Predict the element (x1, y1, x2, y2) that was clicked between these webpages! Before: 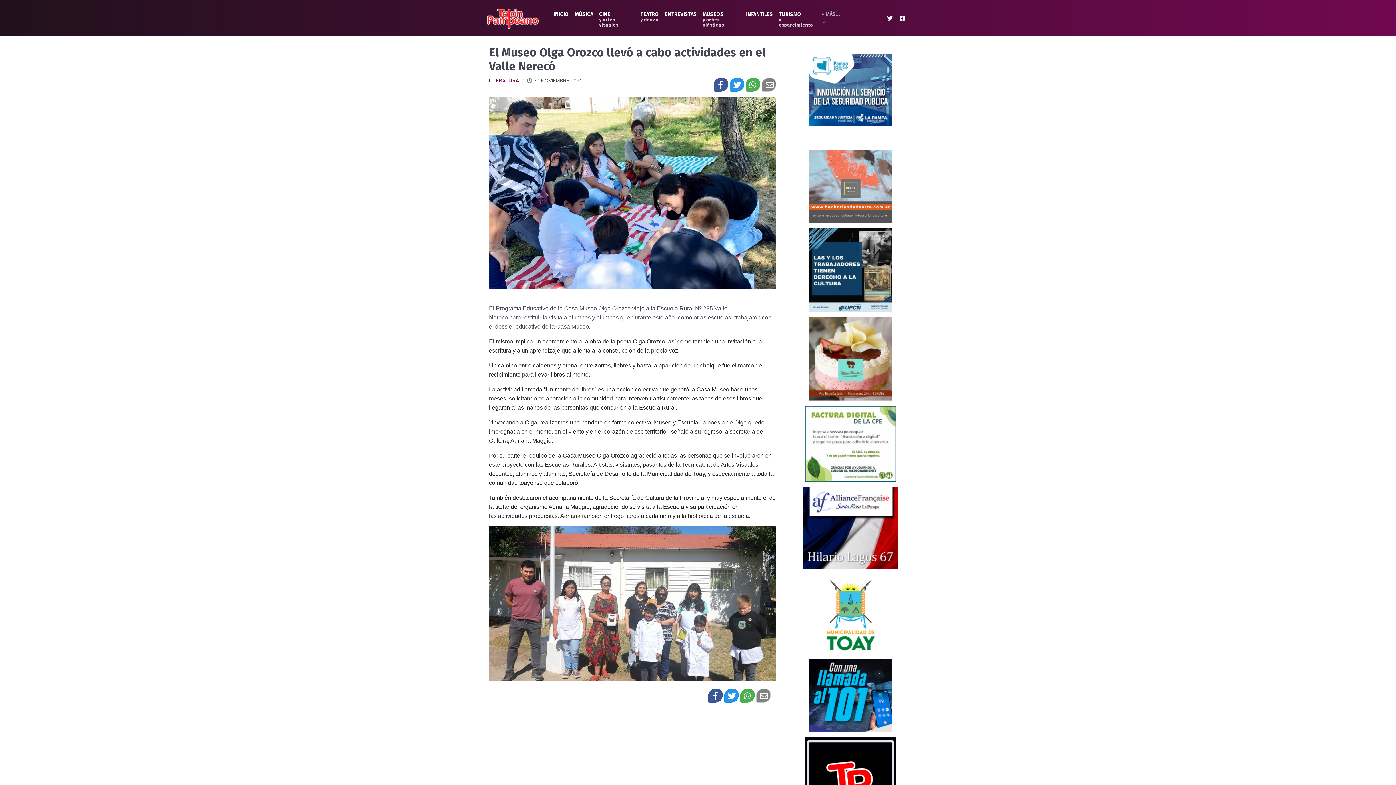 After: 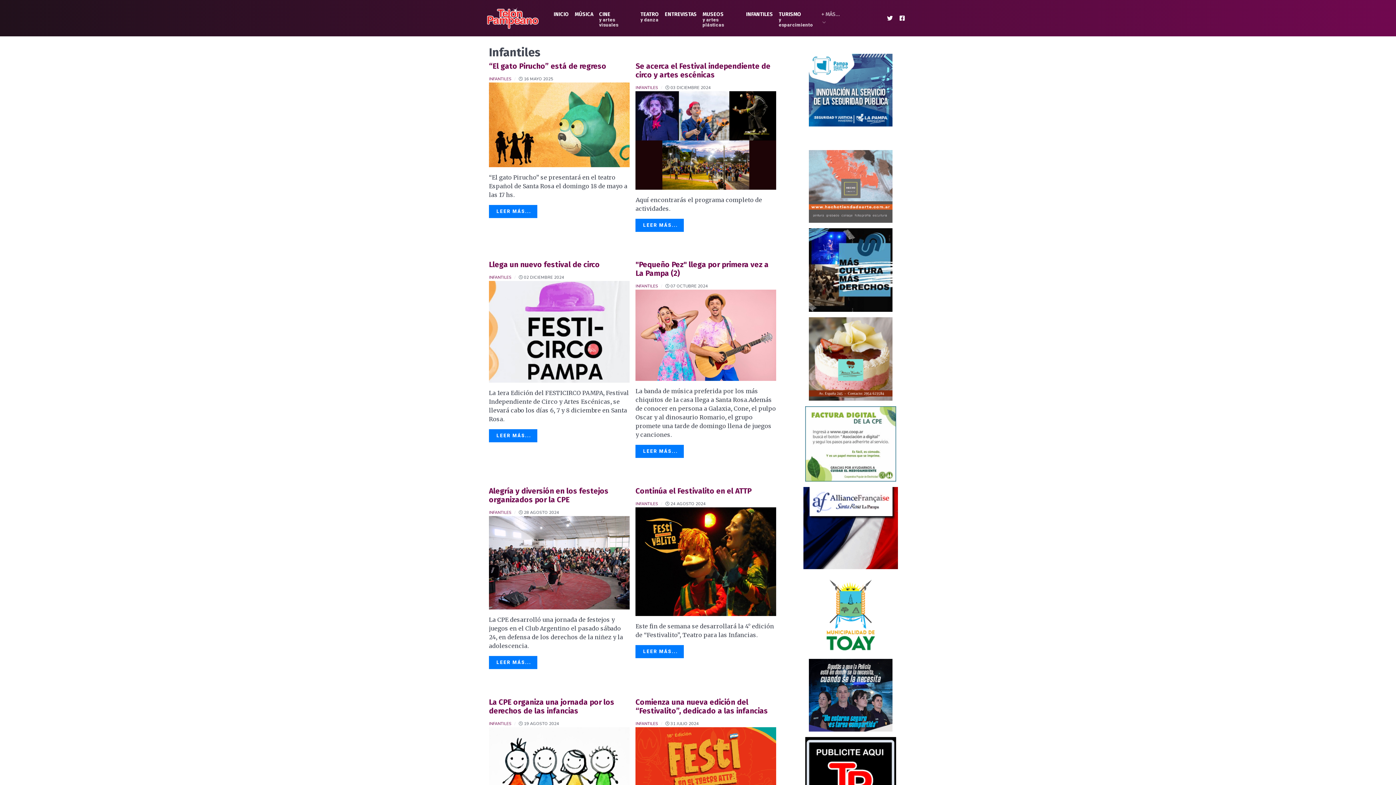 Action: bbox: (746, 9, 773, 20) label: INFANTILES